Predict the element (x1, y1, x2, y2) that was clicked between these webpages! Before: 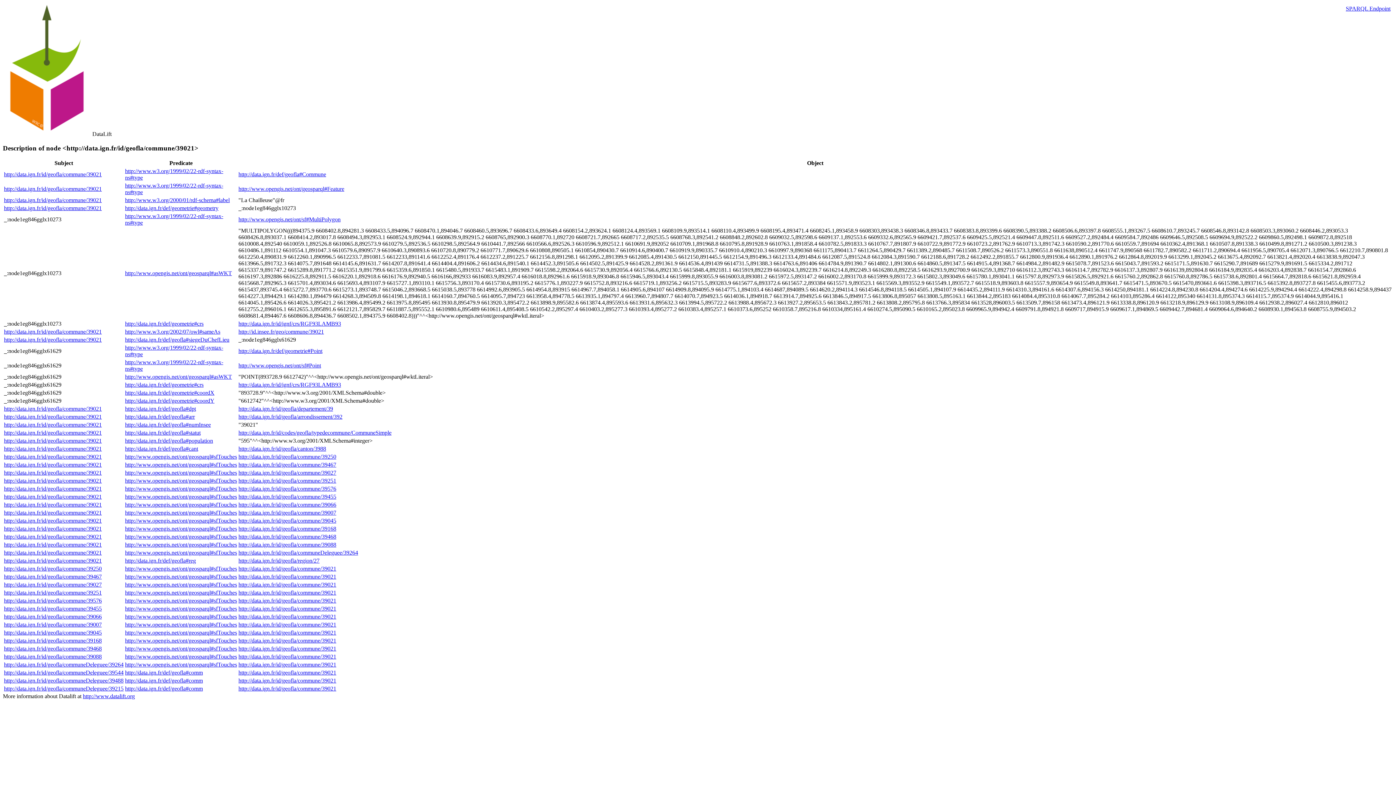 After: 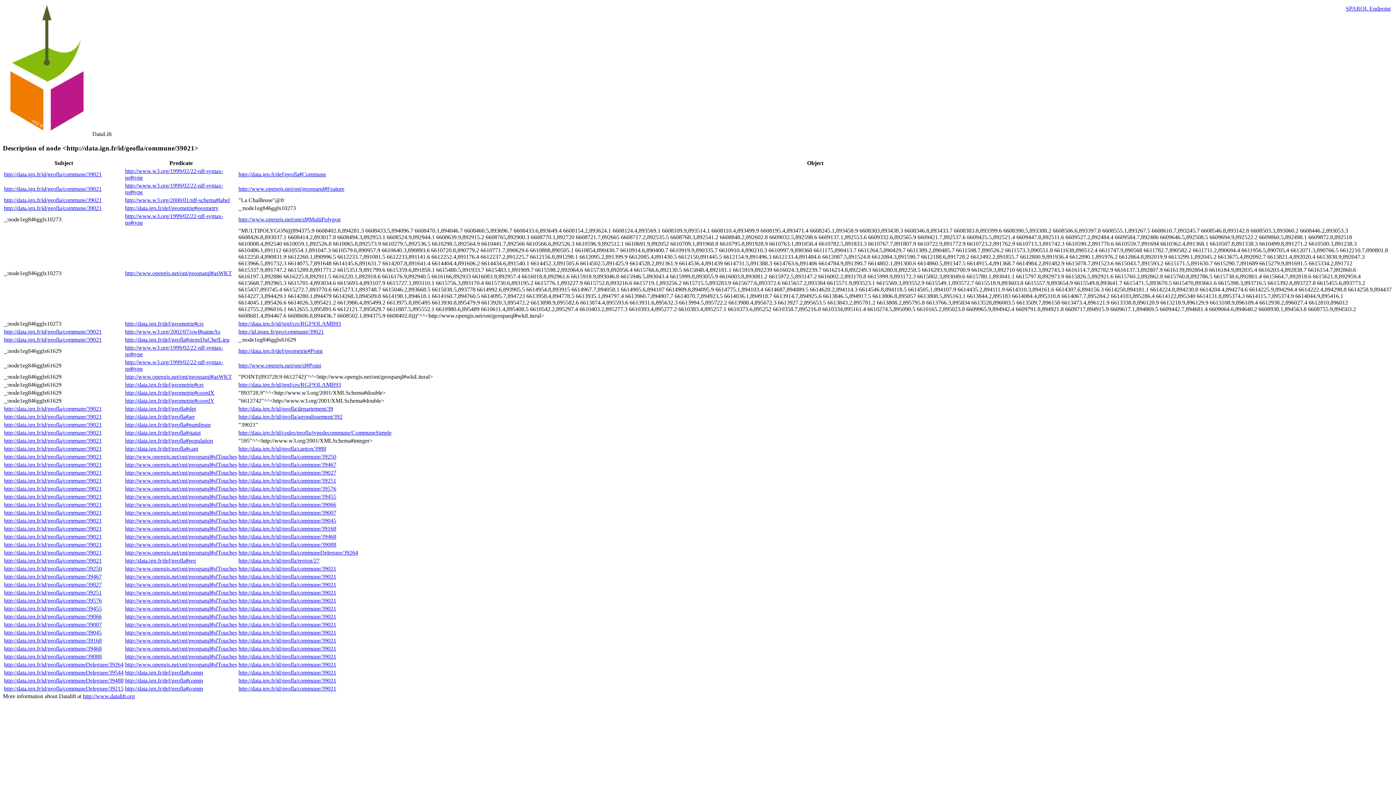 Action: bbox: (4, 501, 101, 508) label: http://data.ign.fr/id/geofla/commune/39021